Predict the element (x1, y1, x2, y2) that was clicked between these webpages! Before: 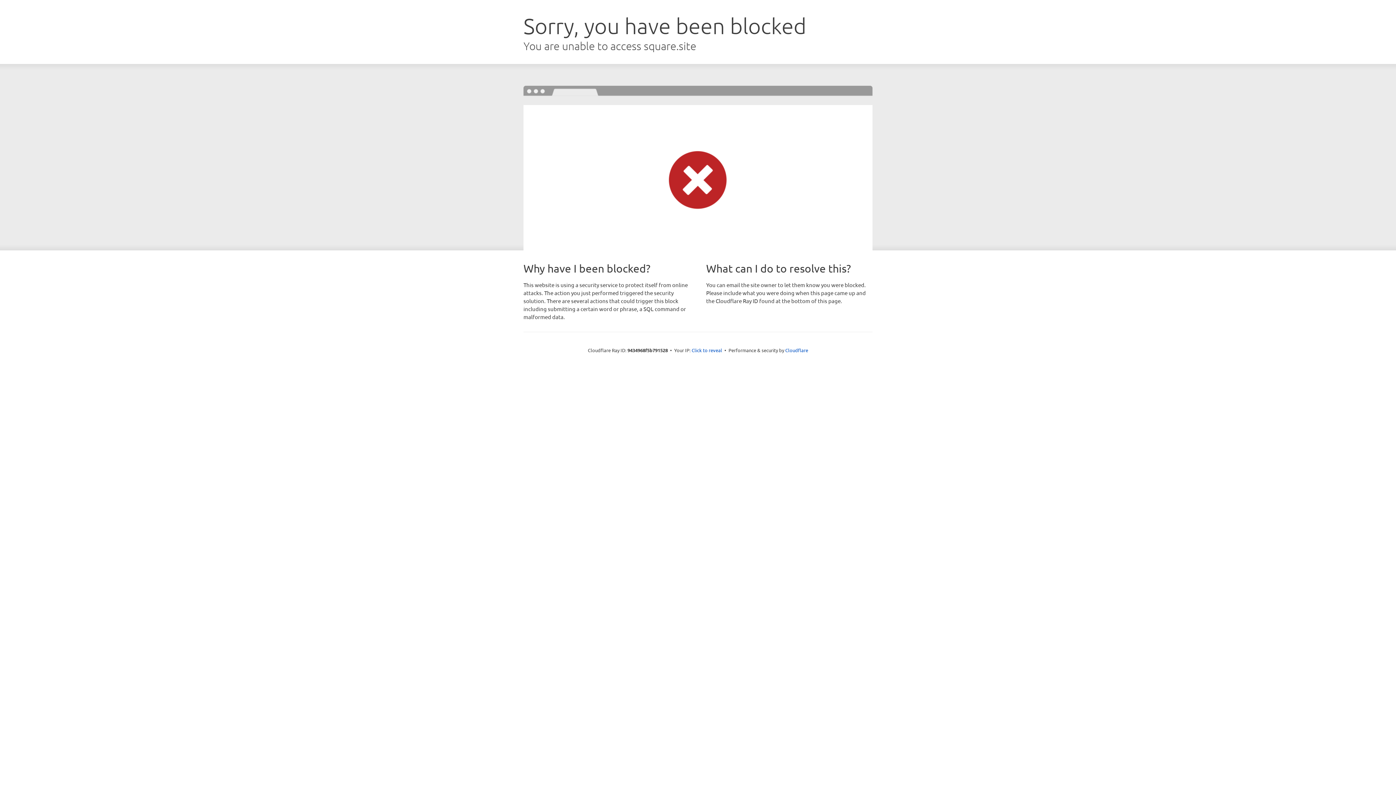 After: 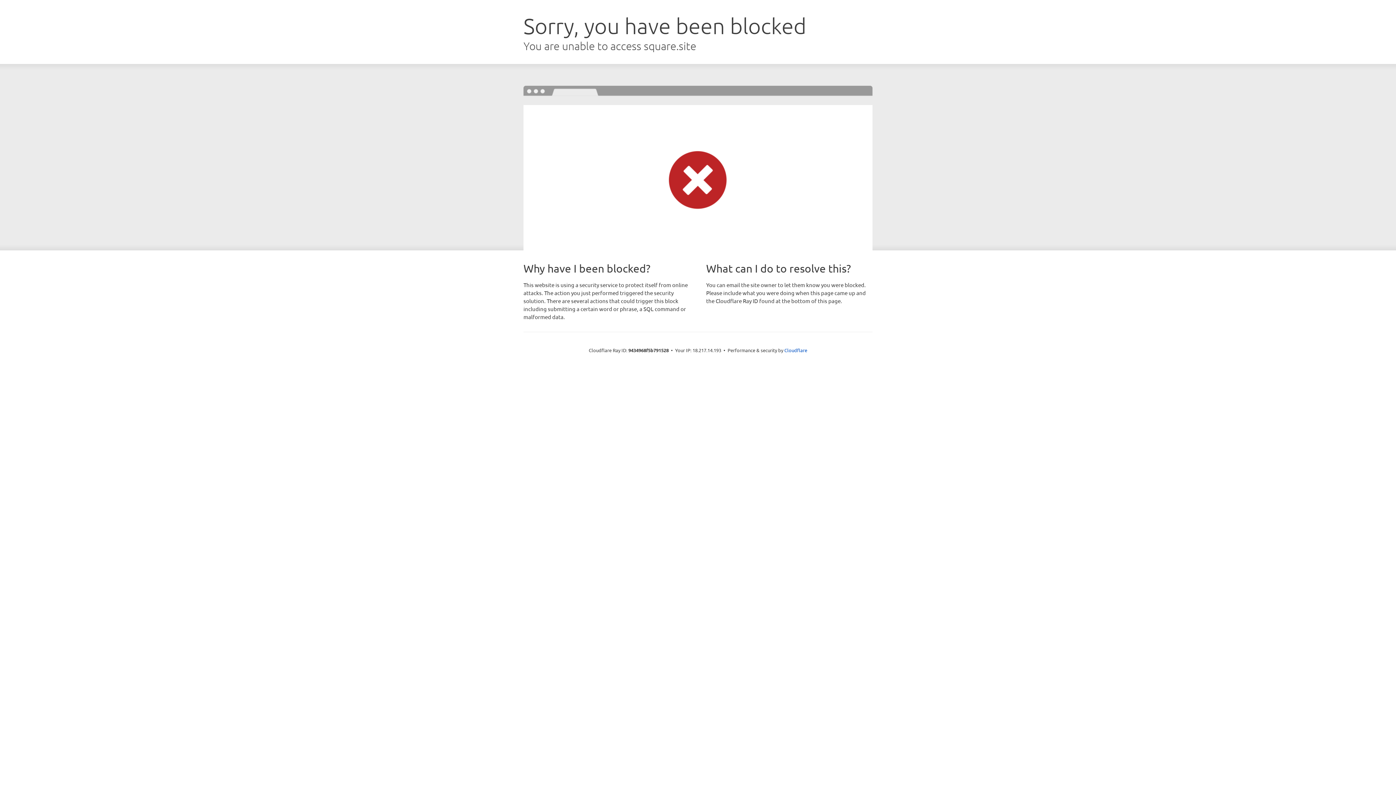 Action: label: Click to reveal bbox: (691, 346, 722, 353)